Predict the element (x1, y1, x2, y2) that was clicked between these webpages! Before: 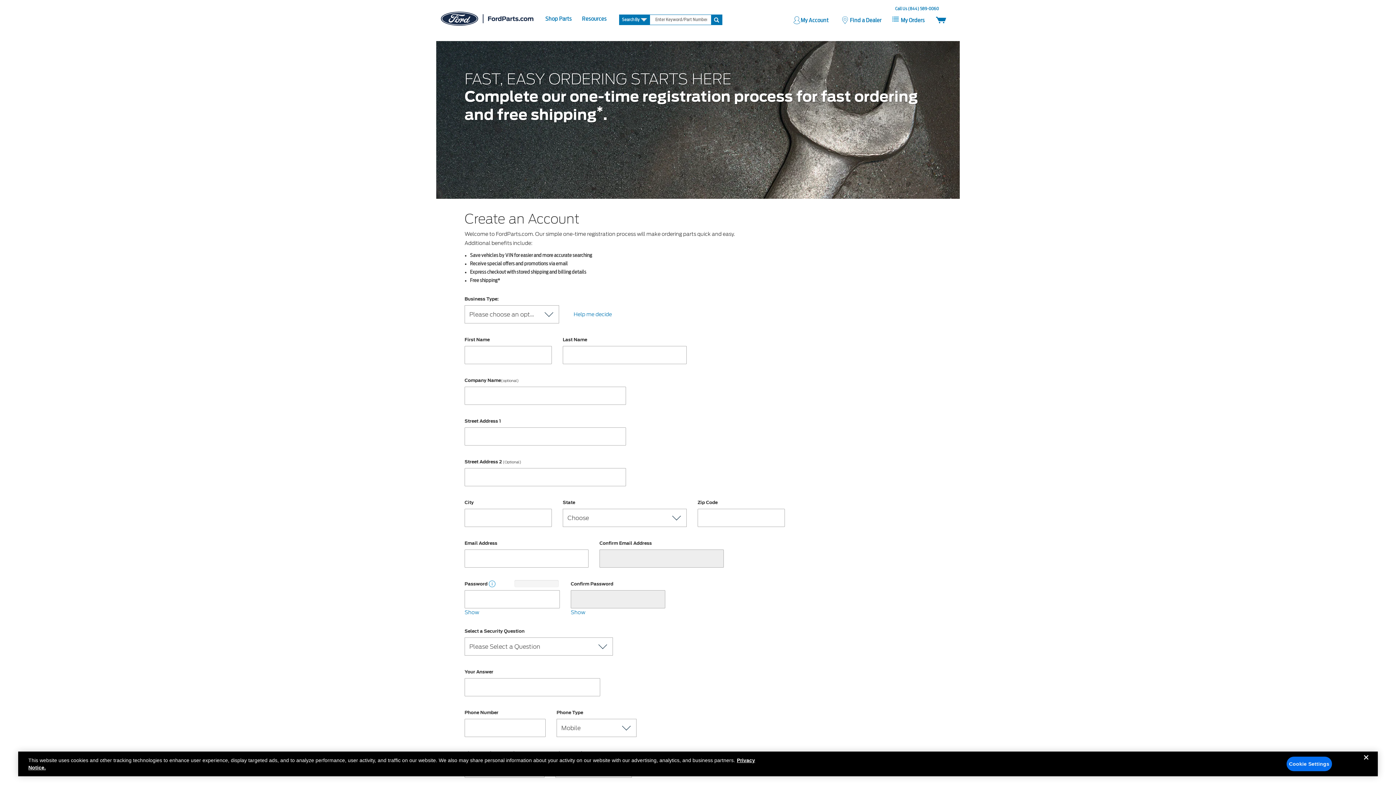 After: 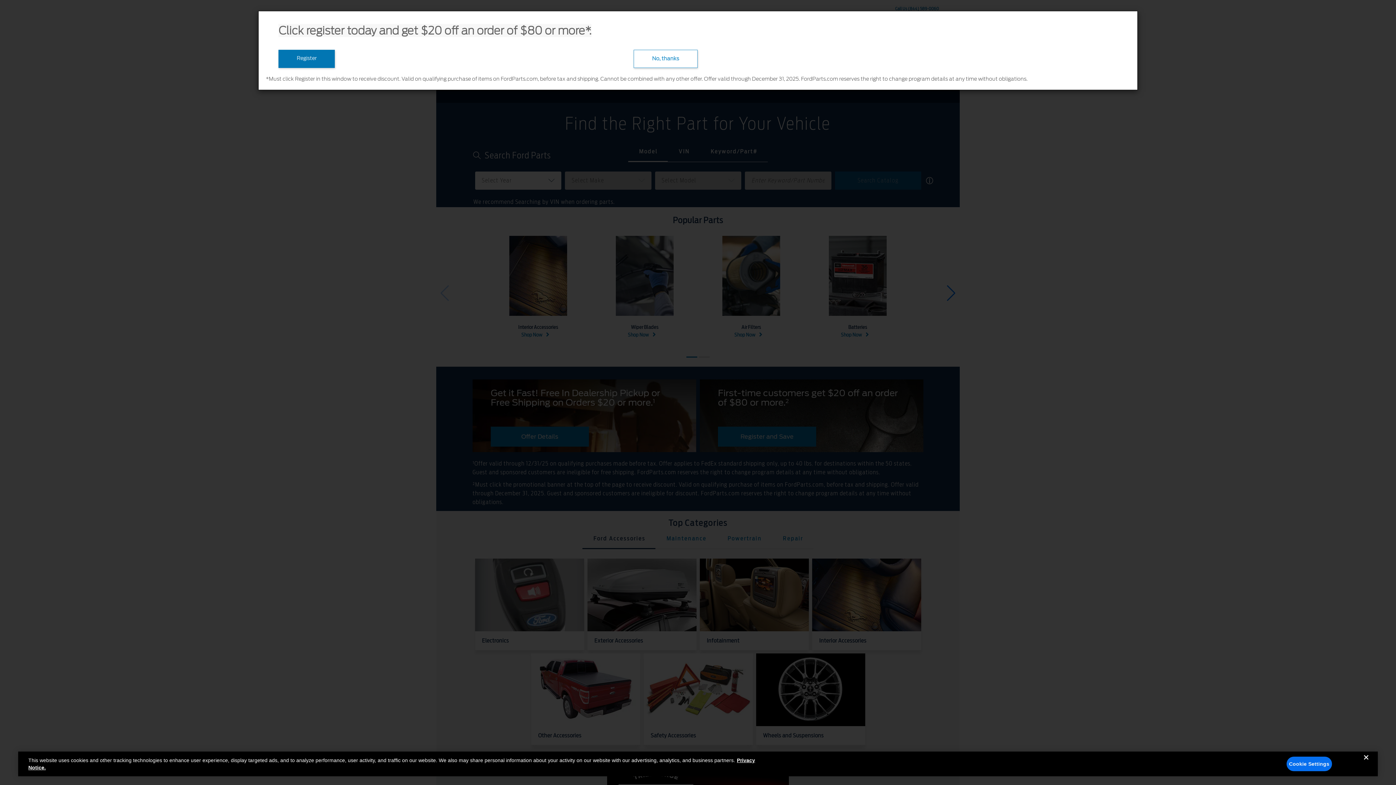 Action: bbox: (436, 0, 538, 37)